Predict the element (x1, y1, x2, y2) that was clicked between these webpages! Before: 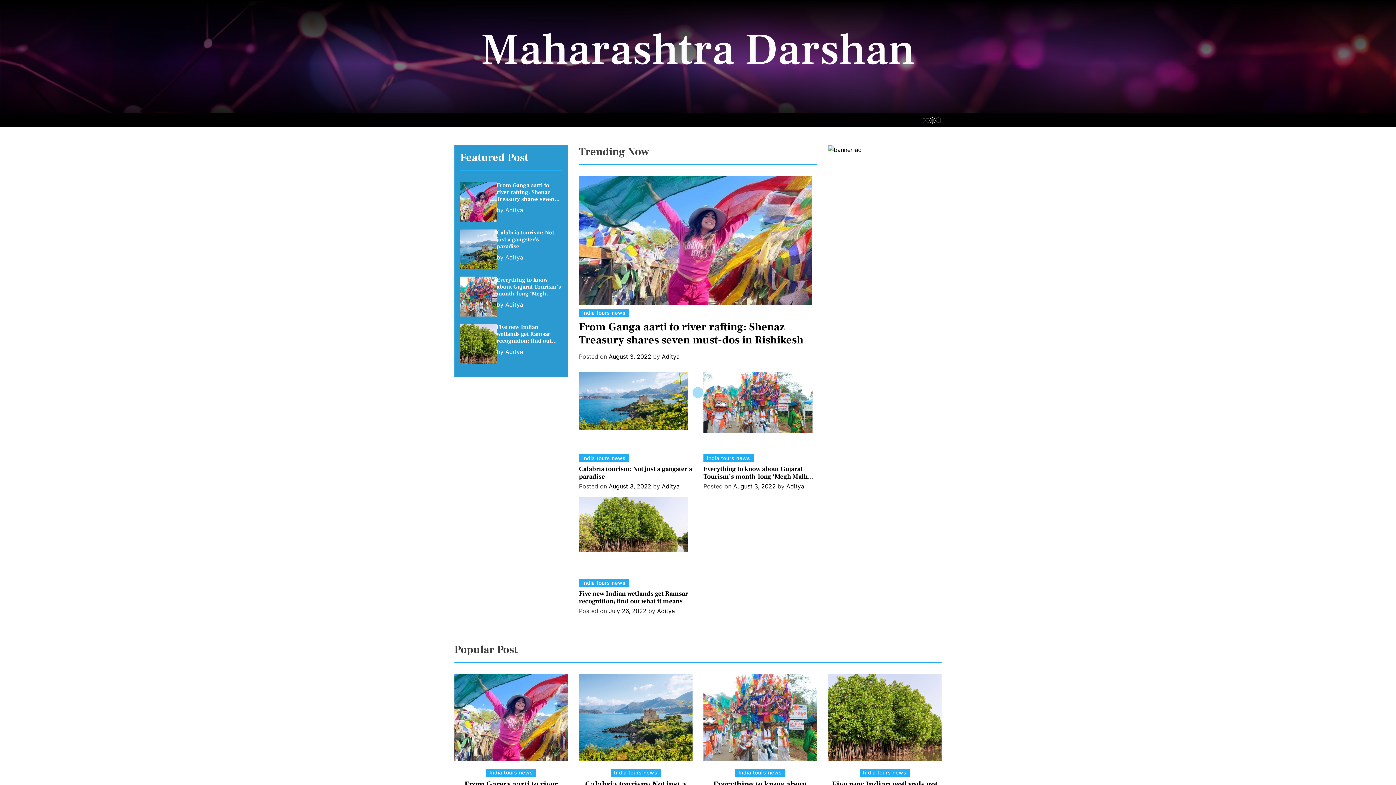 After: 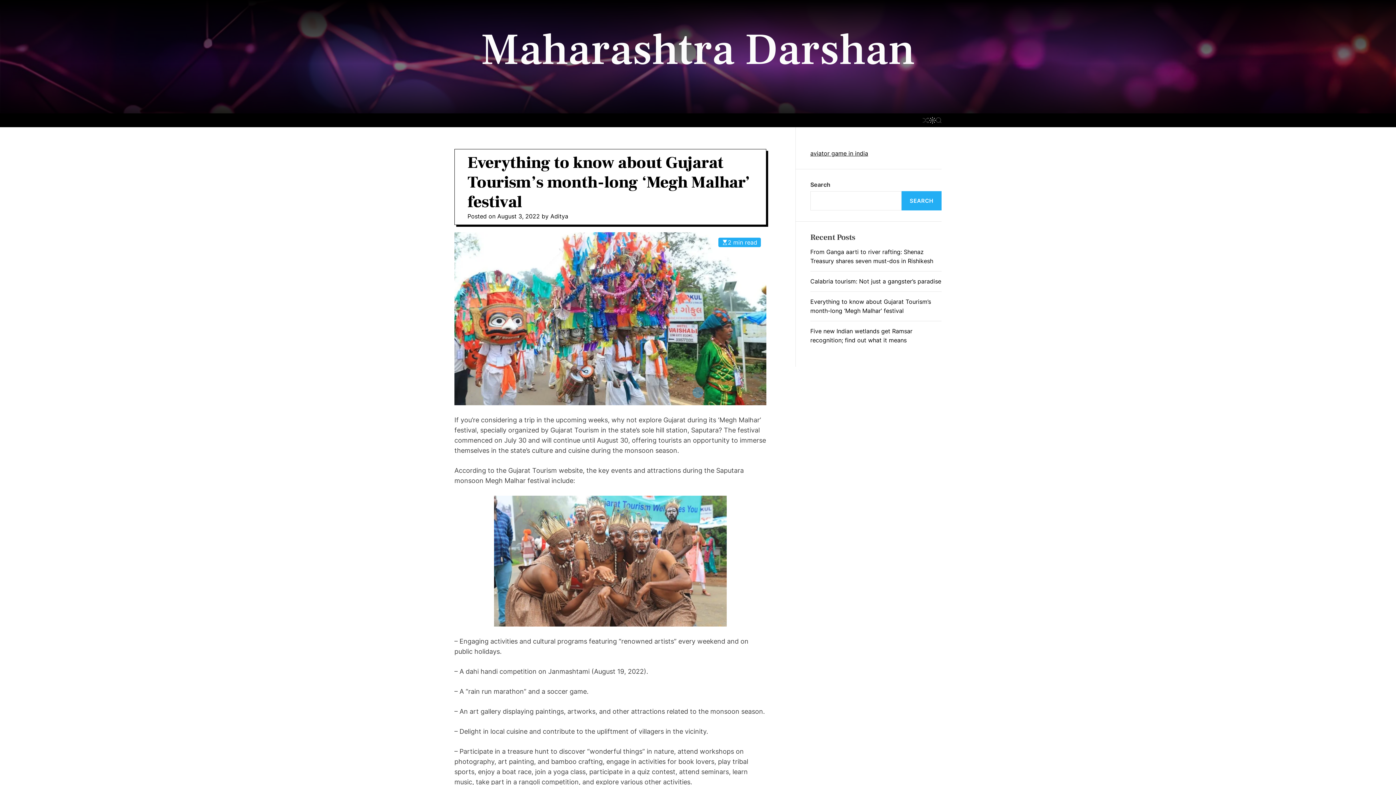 Action: bbox: (733, 483, 776, 490) label: August 3, 2022